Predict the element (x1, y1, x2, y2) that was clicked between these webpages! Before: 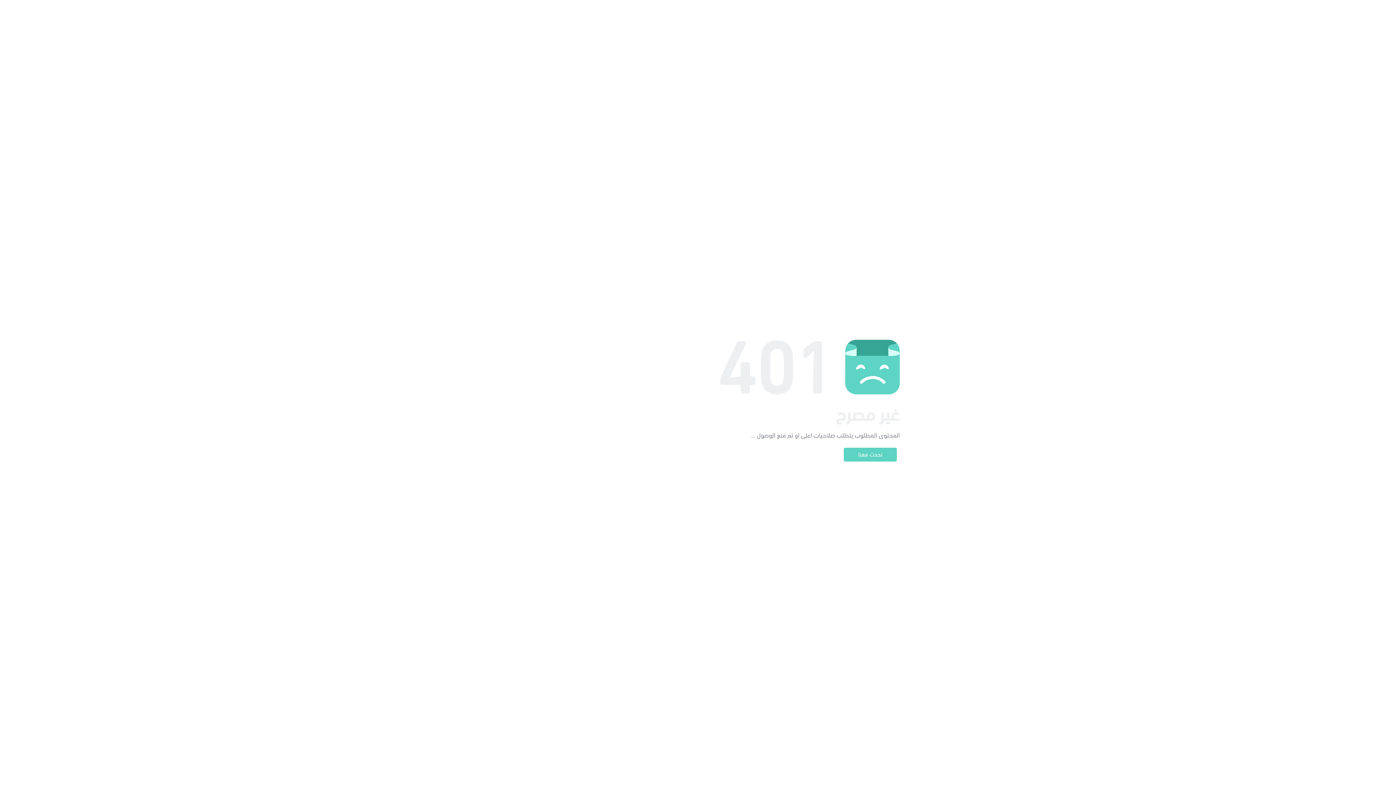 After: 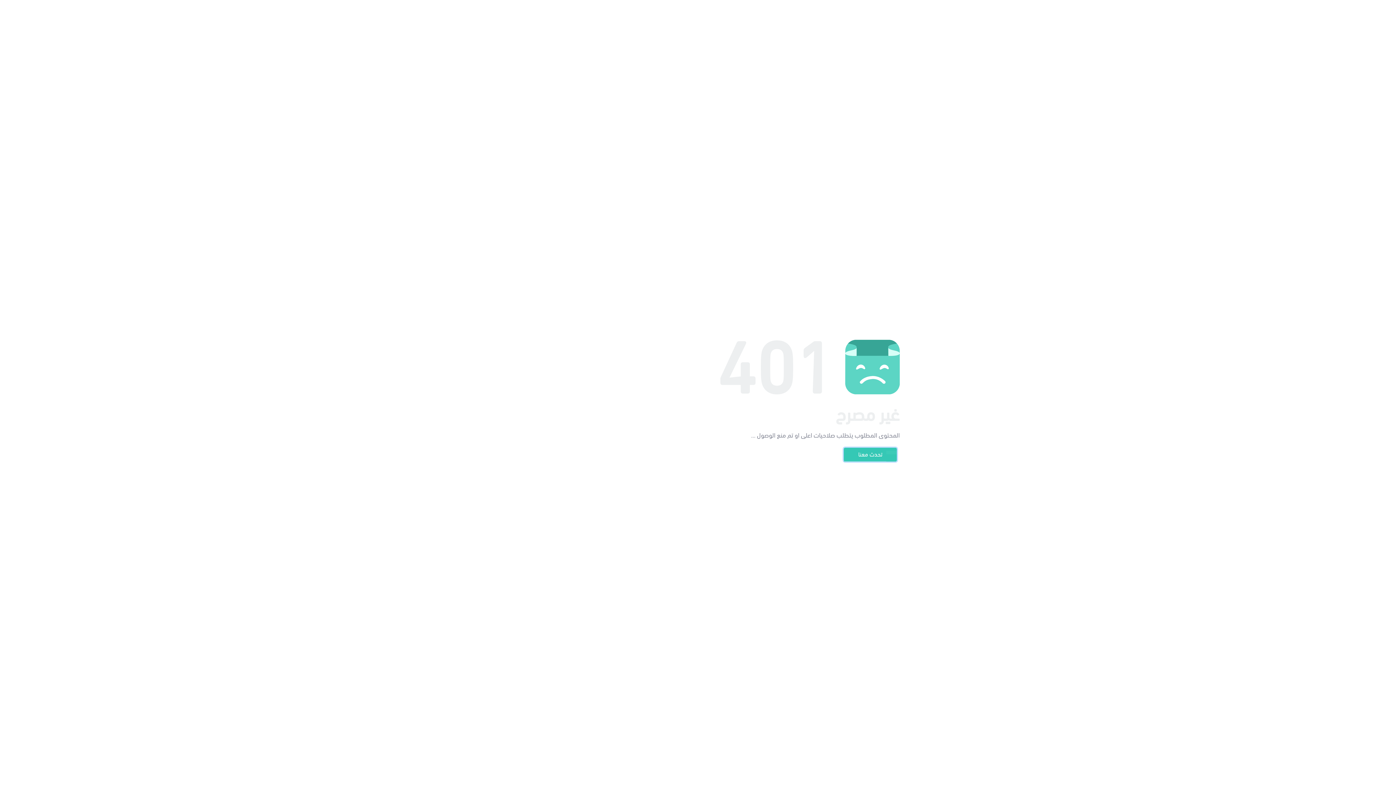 Action: label: تحدث معنا bbox: (844, 448, 897, 461)